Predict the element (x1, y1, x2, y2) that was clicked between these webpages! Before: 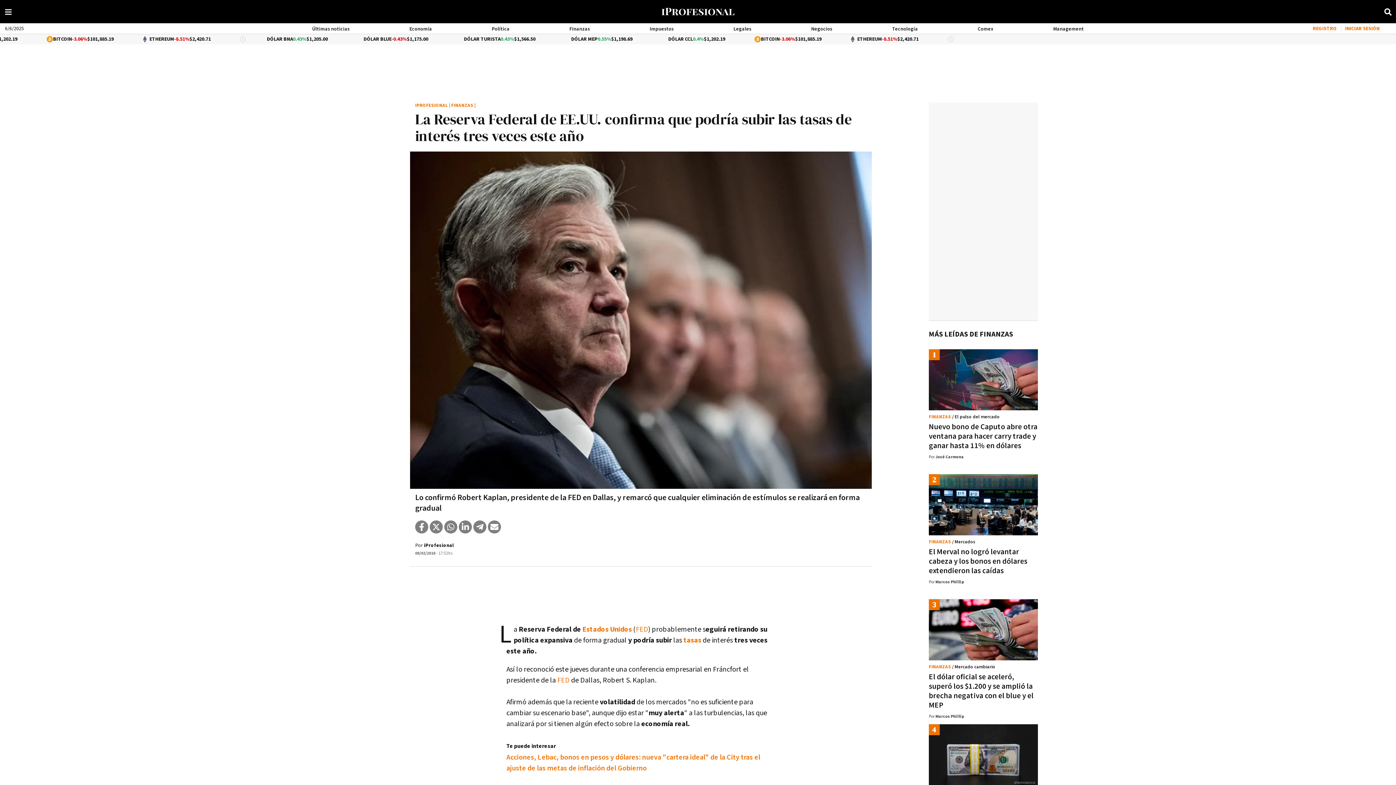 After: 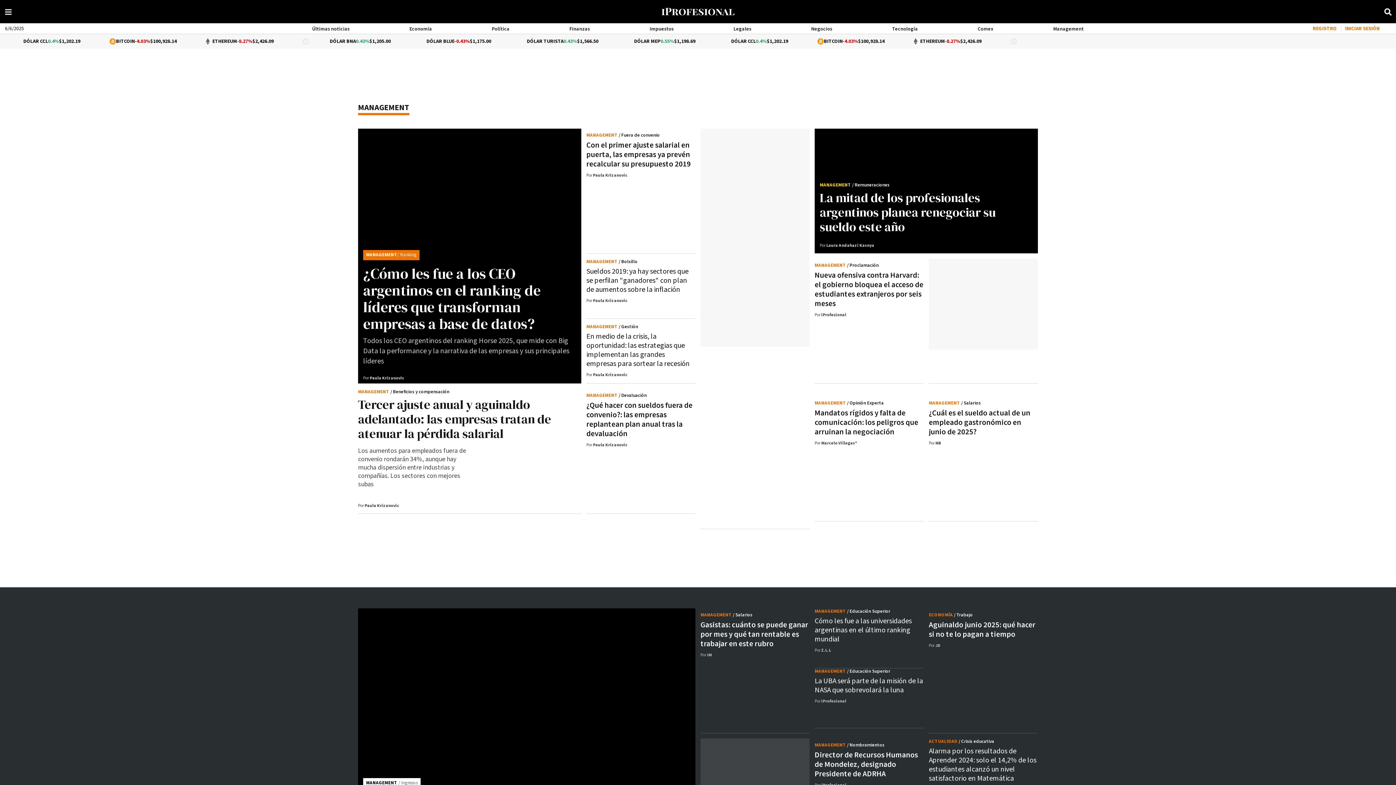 Action: label: Management bbox: (1053, 25, 1084, 32)